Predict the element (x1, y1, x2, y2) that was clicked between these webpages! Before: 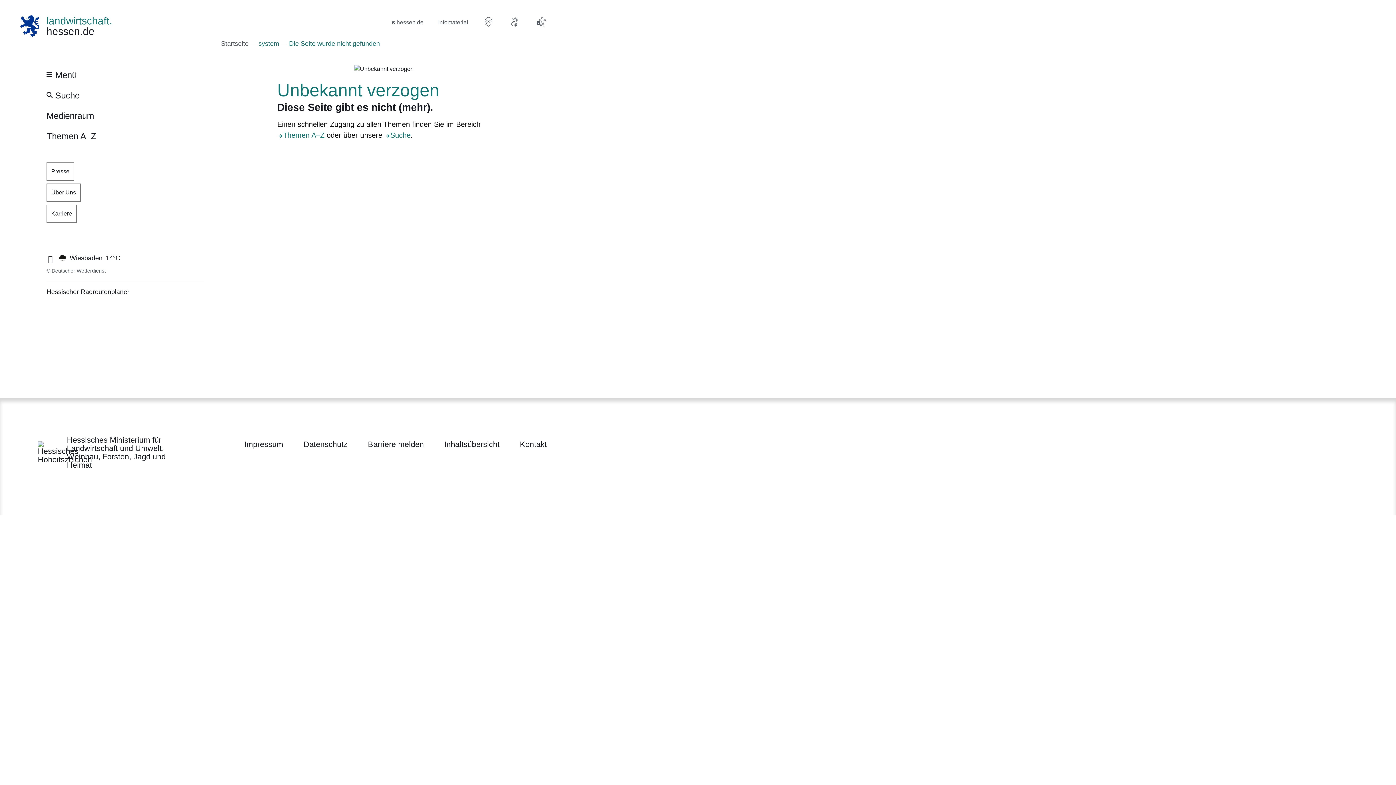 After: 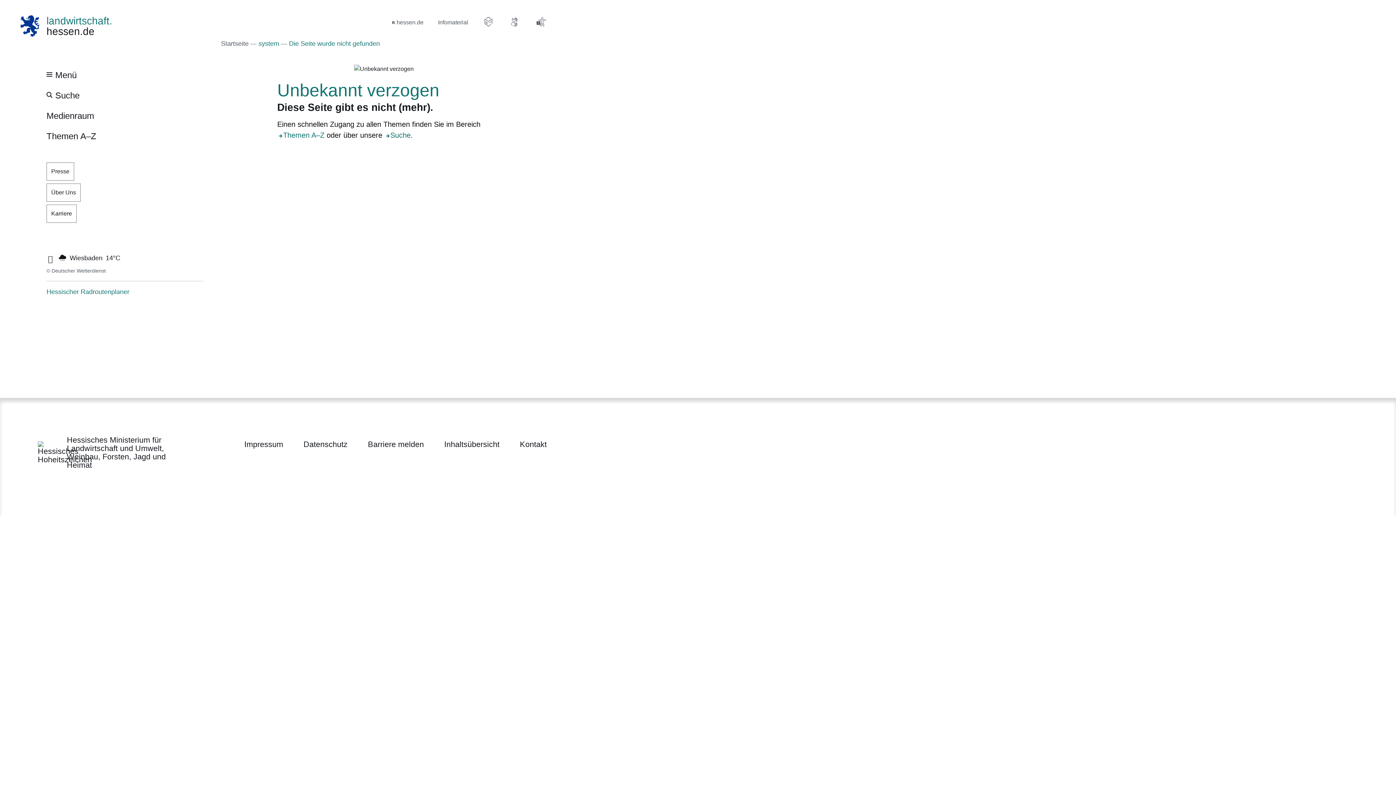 Action: label: Hessischer Radroutenplaner
Öffnet sich in einem neuen Fenster bbox: (46, 288, 129, 295)